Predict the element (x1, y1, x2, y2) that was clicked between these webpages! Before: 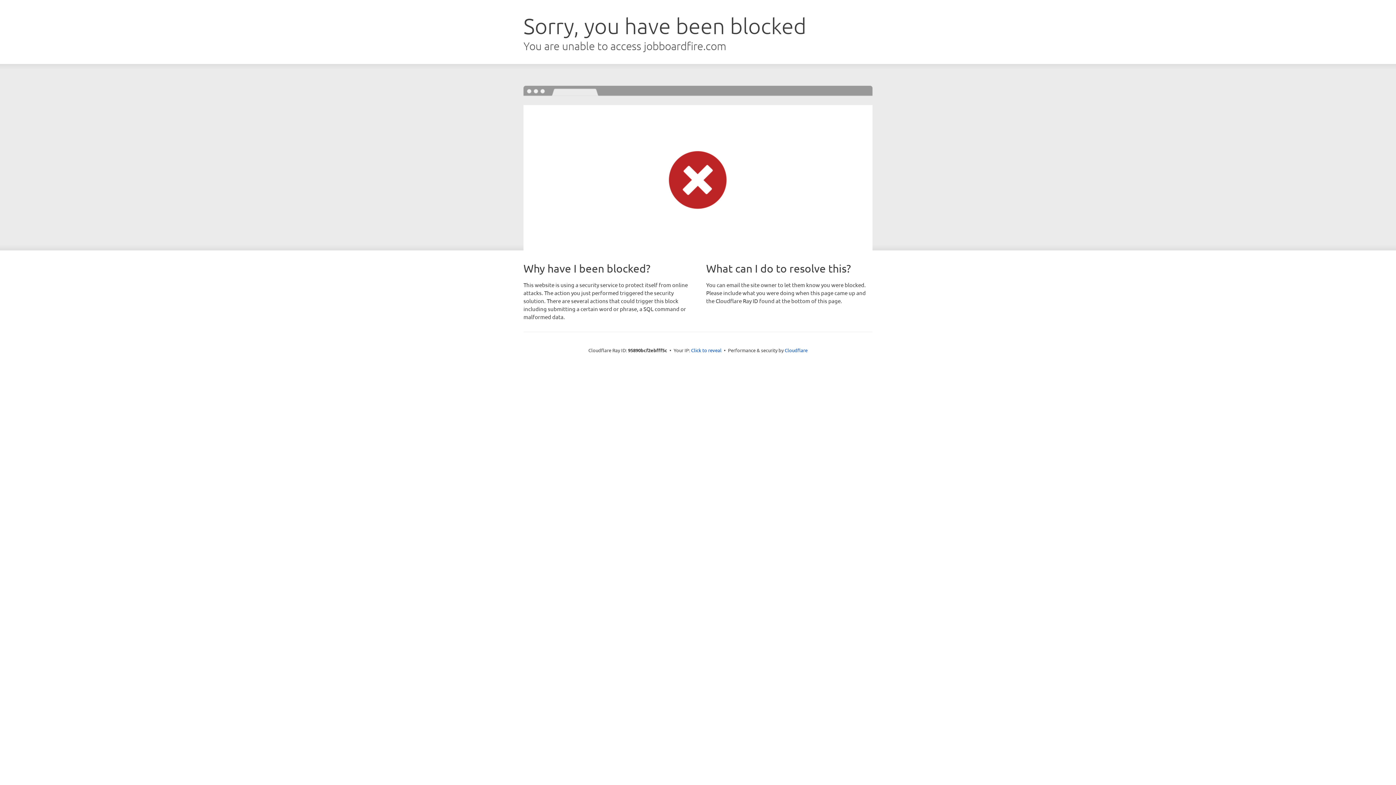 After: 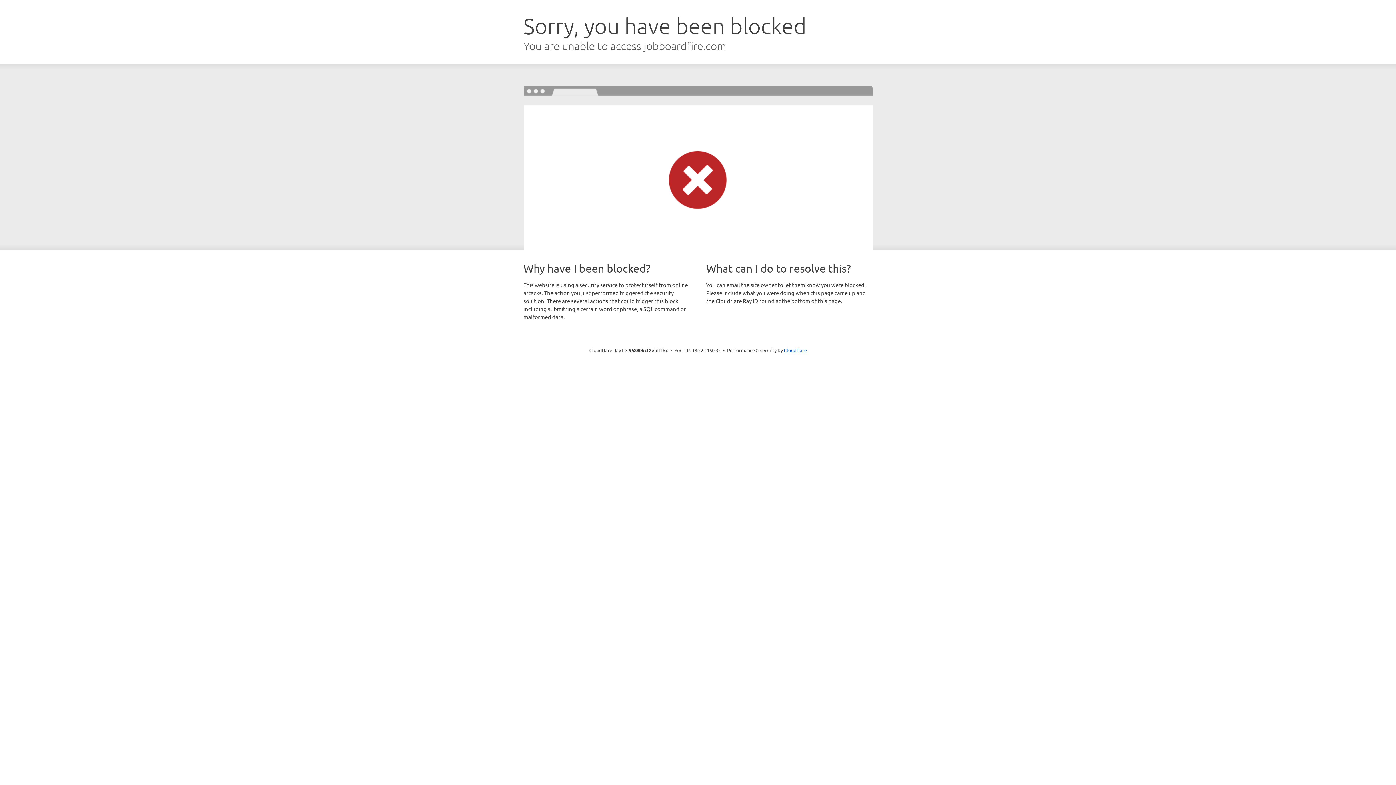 Action: label: Click to reveal bbox: (691, 346, 721, 353)